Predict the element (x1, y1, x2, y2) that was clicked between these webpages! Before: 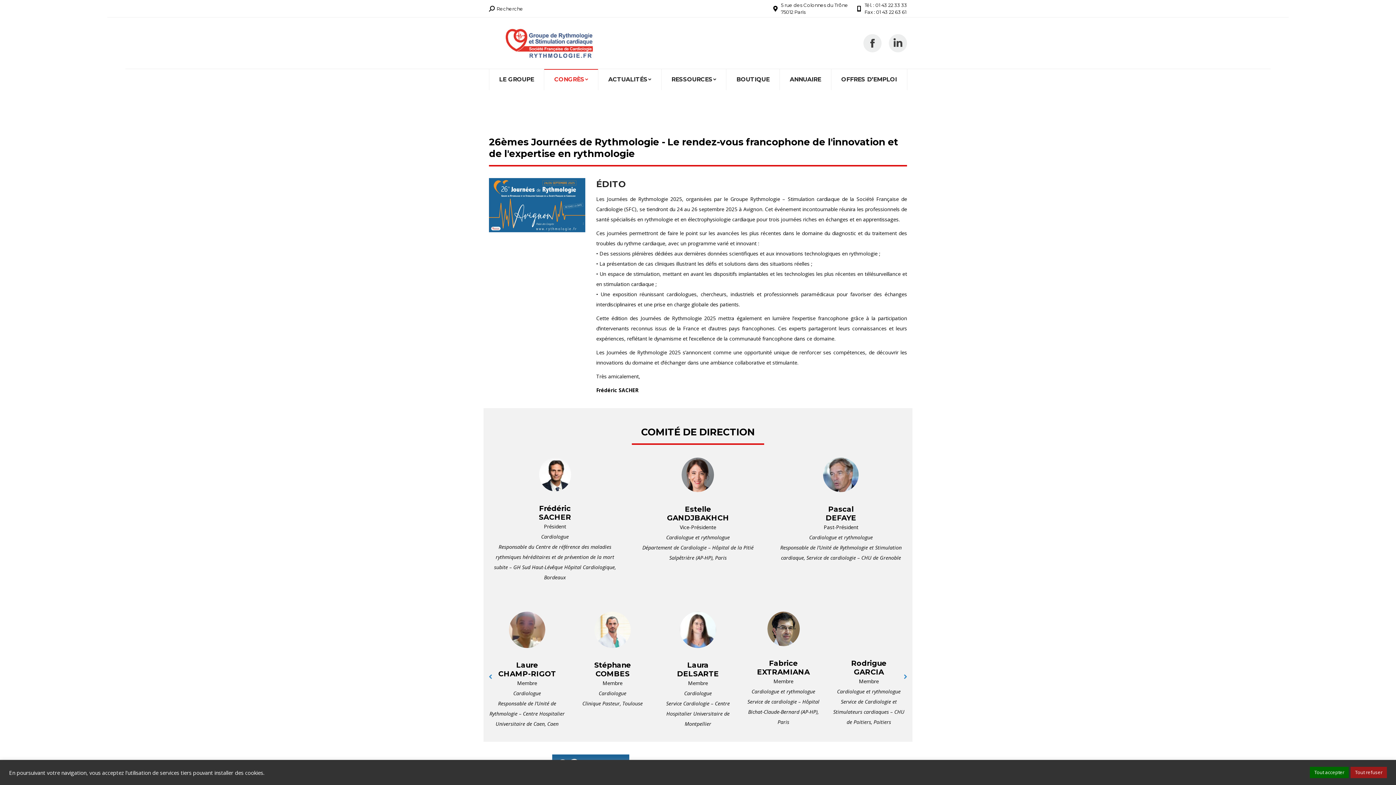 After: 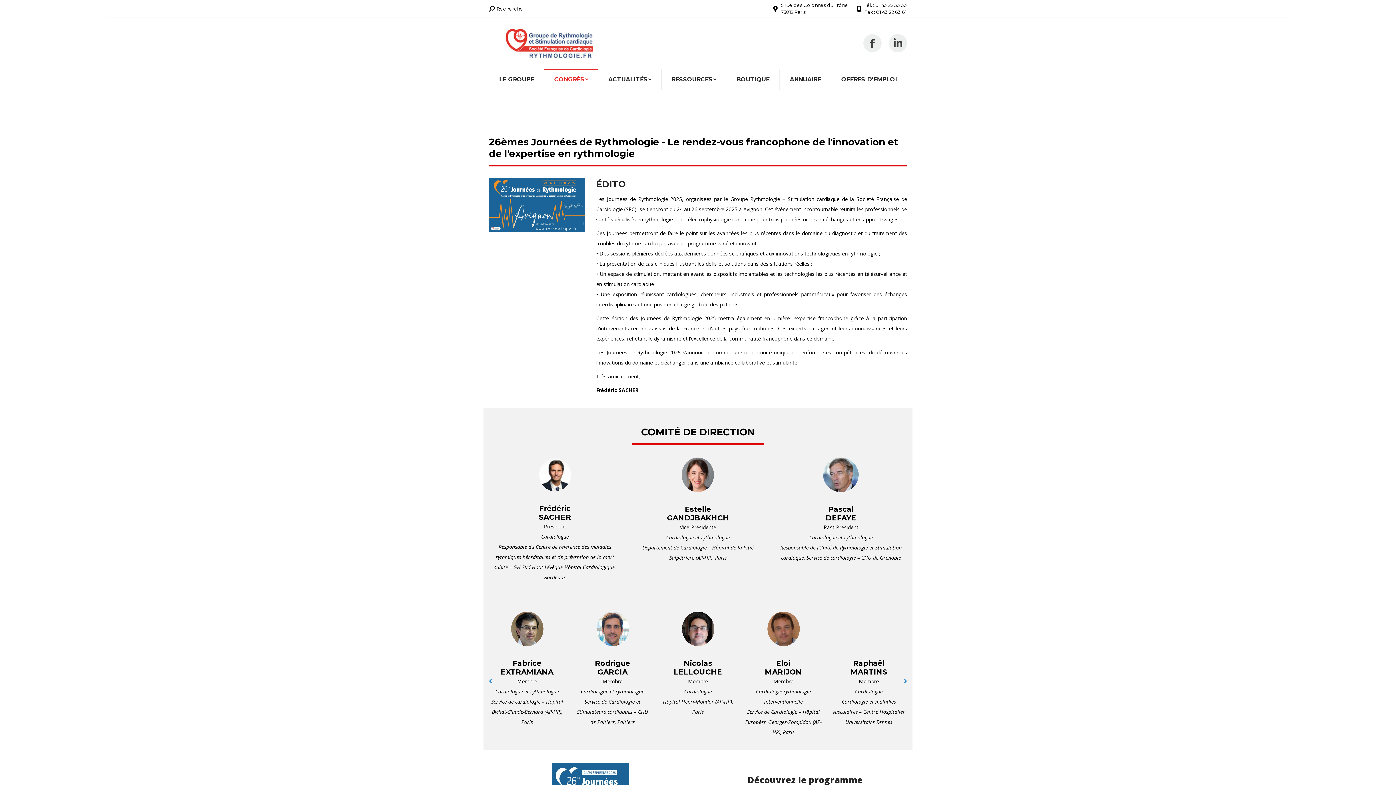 Action: label: Tout accepter bbox: (1310, 767, 1349, 778)